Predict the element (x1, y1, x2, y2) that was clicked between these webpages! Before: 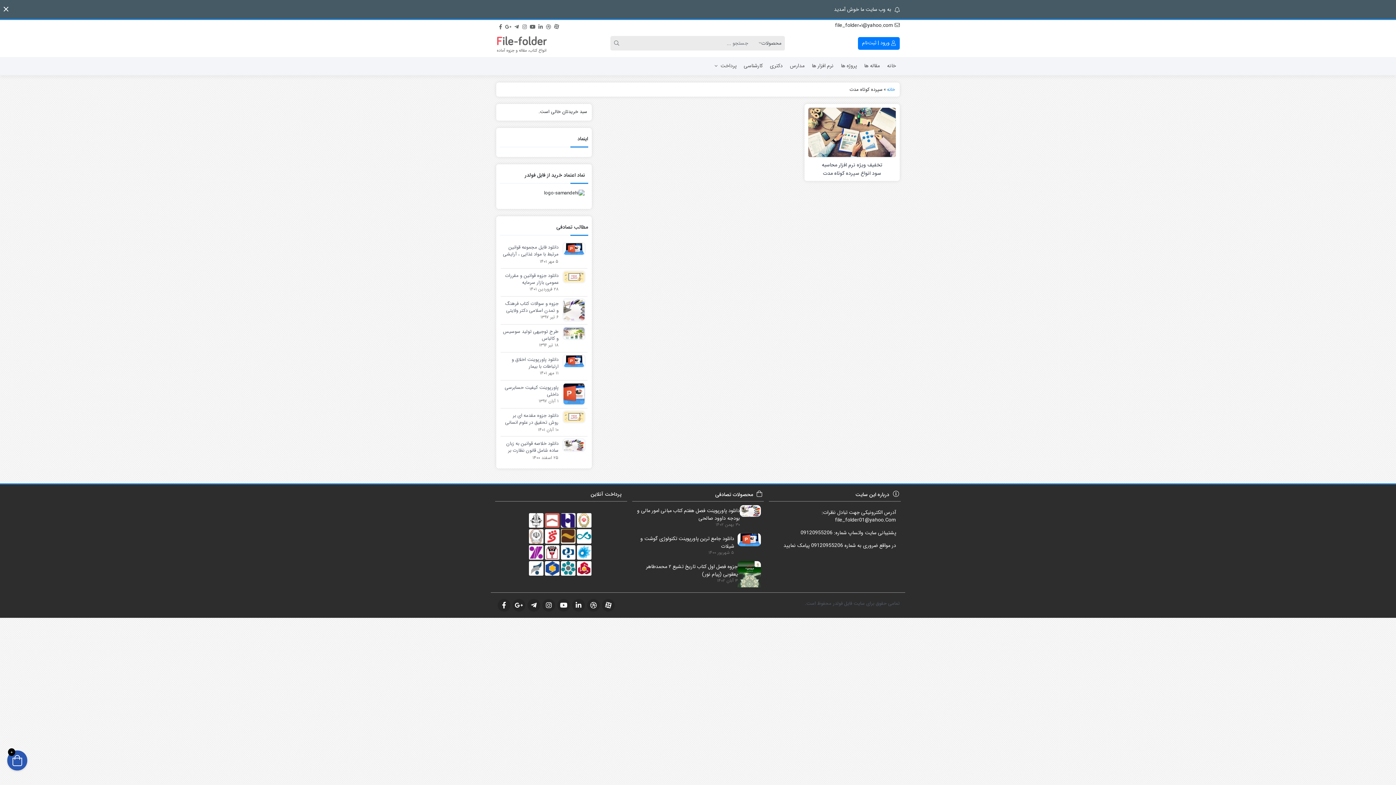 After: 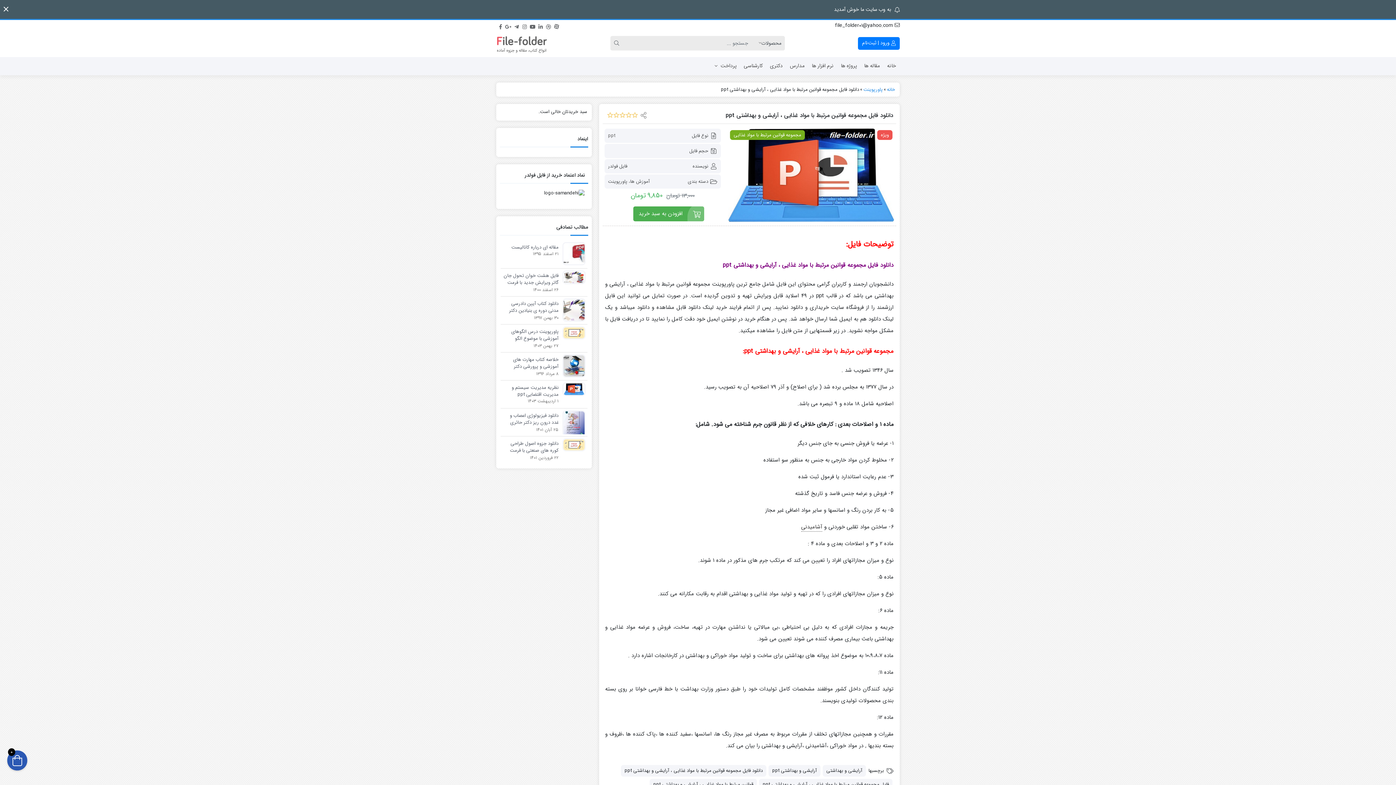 Action: bbox: (502, 243, 558, 258) label: دانلود فایل مجموعه قوانین مرتبط با مواد غذایی ، آرایشی و بهداشتی ppt